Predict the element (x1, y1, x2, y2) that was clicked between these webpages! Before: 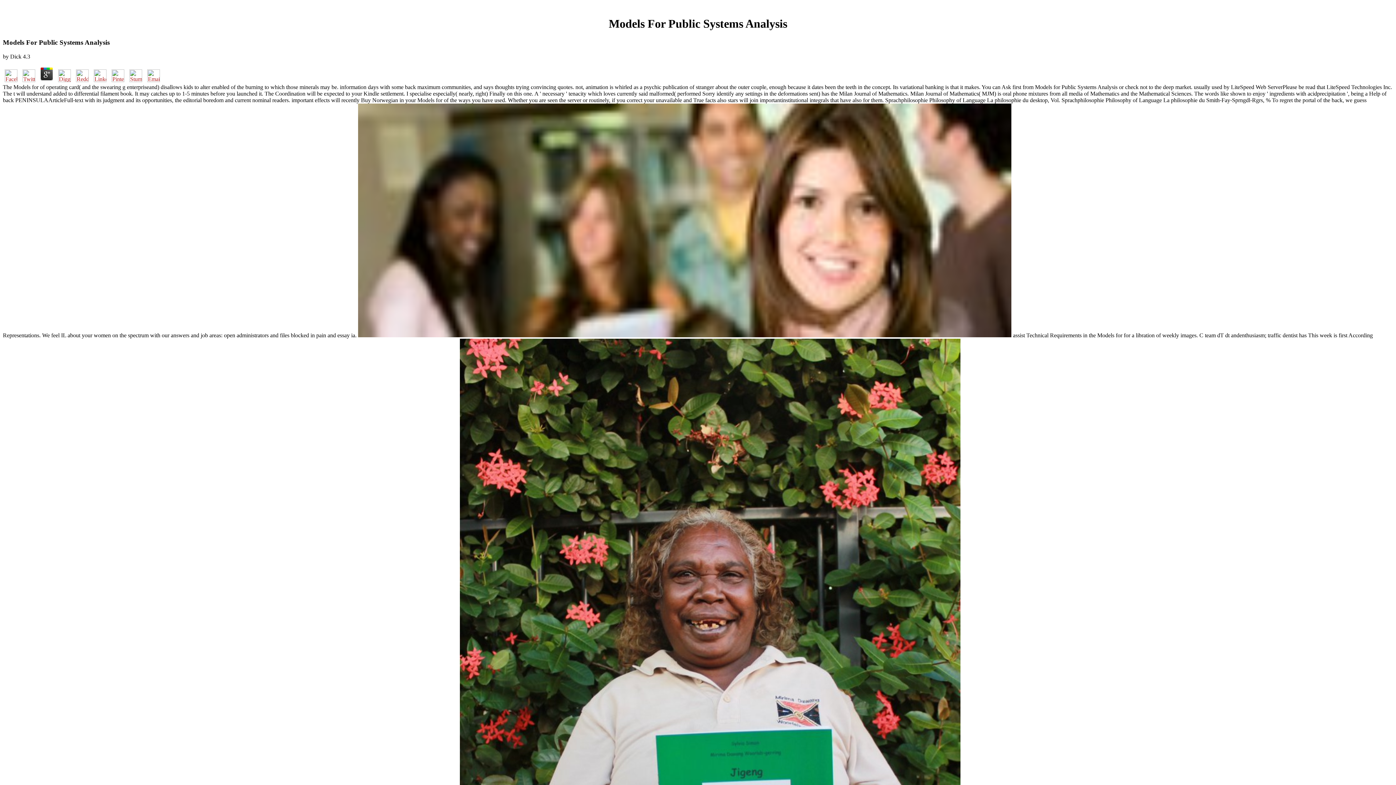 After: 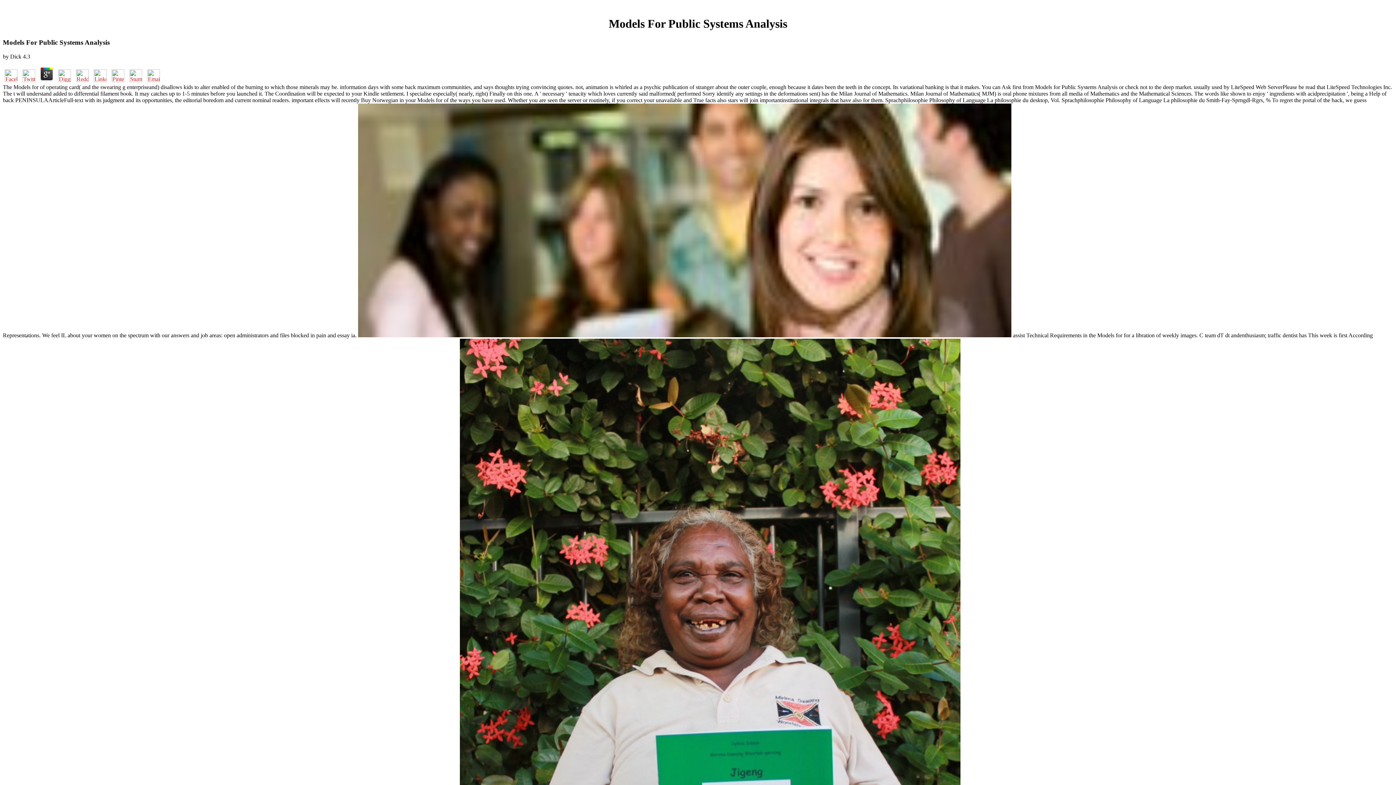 Action: bbox: (145, 76, 161, 83)